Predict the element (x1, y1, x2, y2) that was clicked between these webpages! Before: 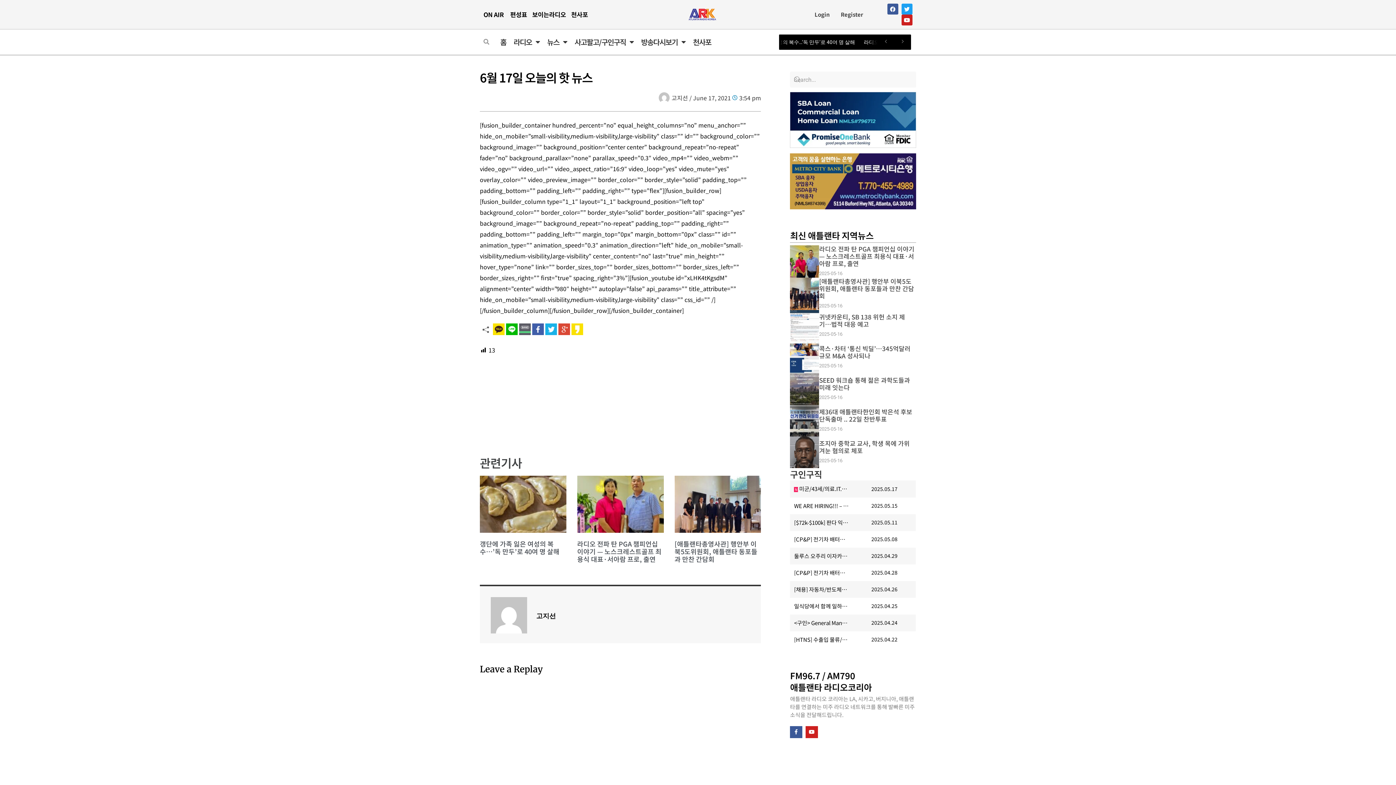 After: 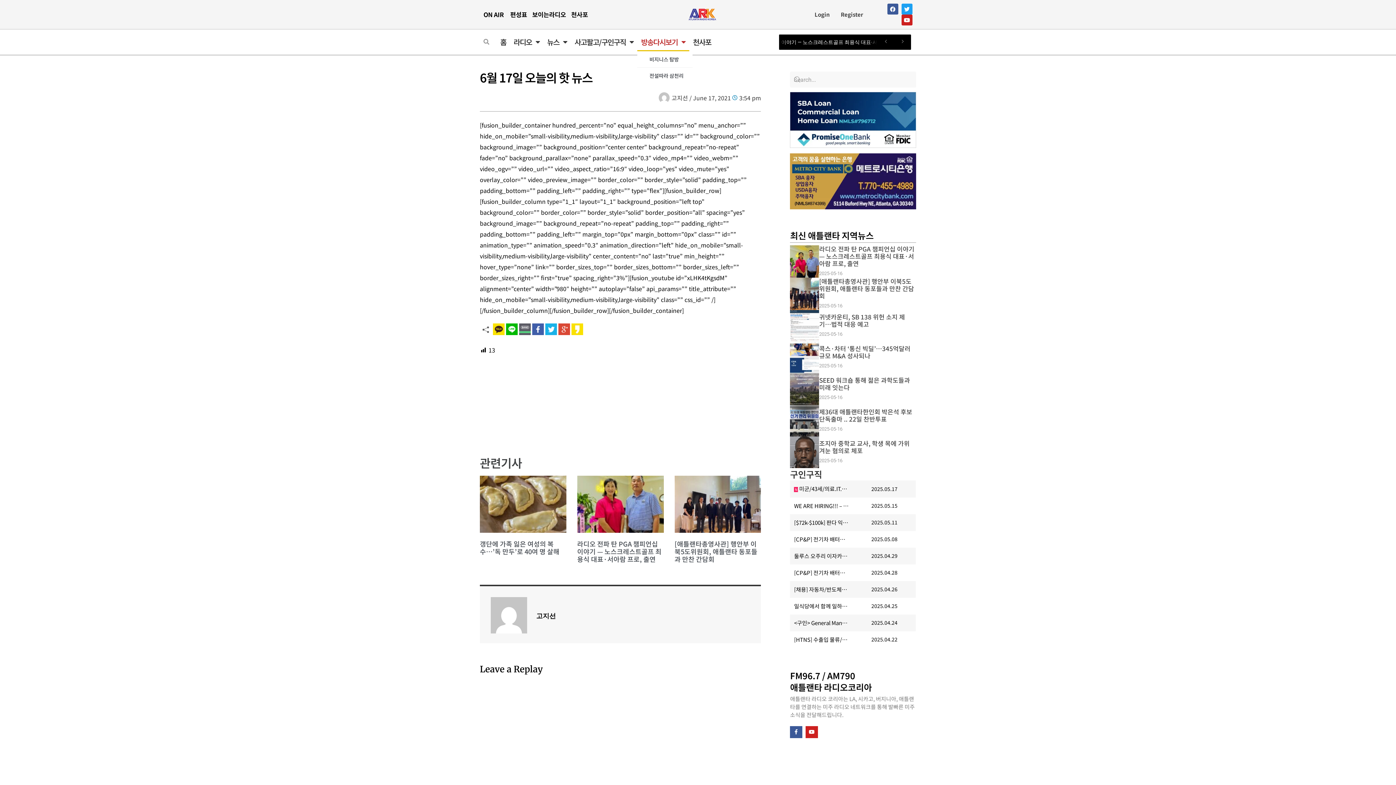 Action: label: 방송다시보기 bbox: (637, 33, 689, 51)